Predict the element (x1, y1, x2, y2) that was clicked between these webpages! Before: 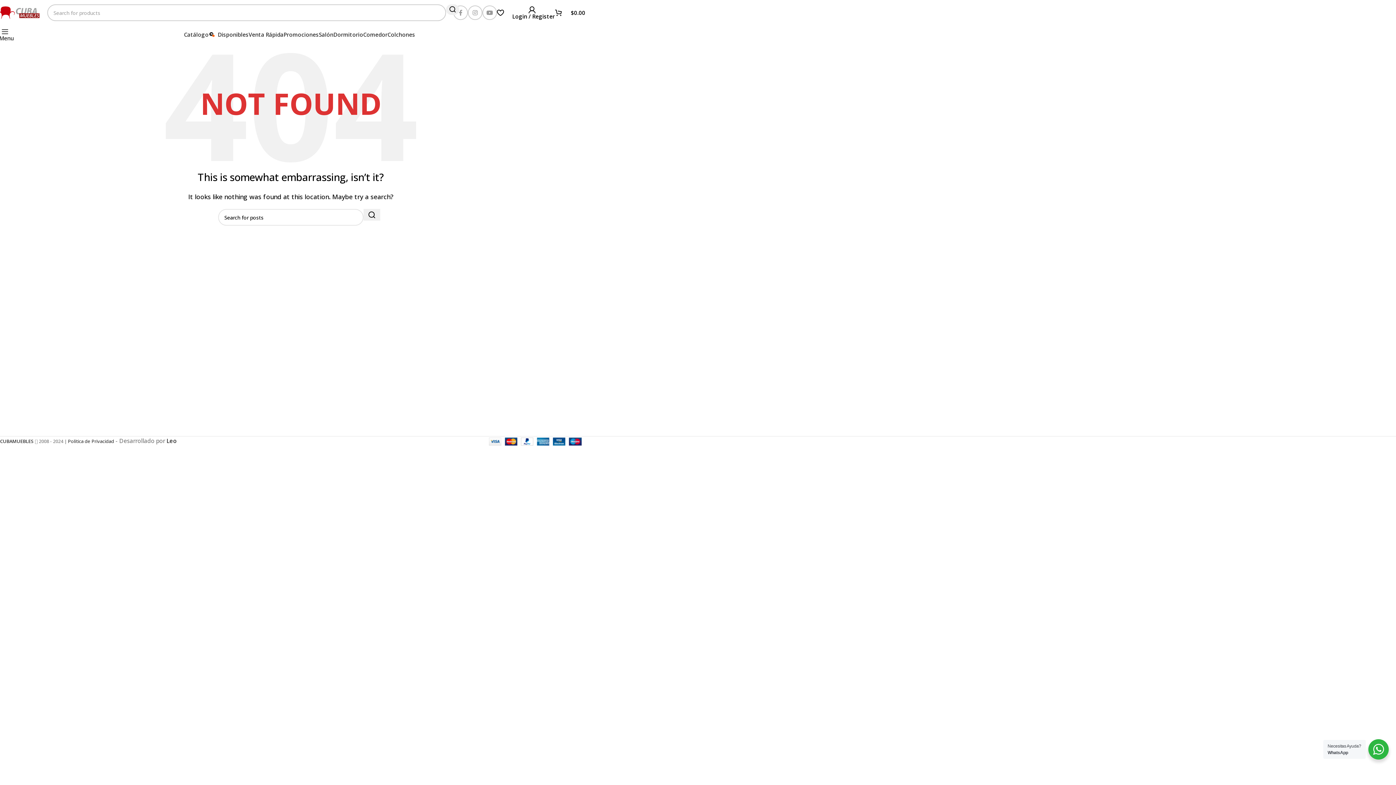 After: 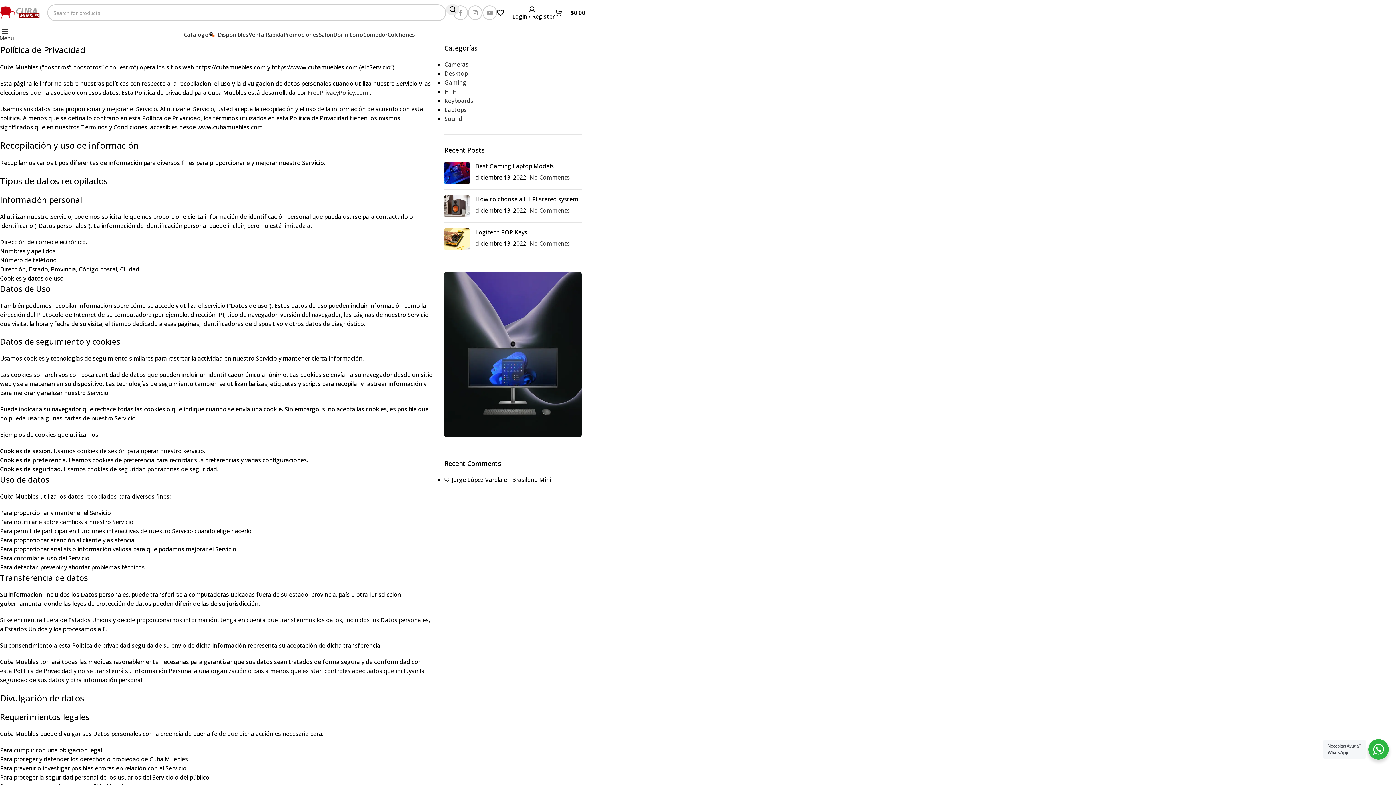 Action: bbox: (68, 438, 114, 444) label: Política de Privacidad